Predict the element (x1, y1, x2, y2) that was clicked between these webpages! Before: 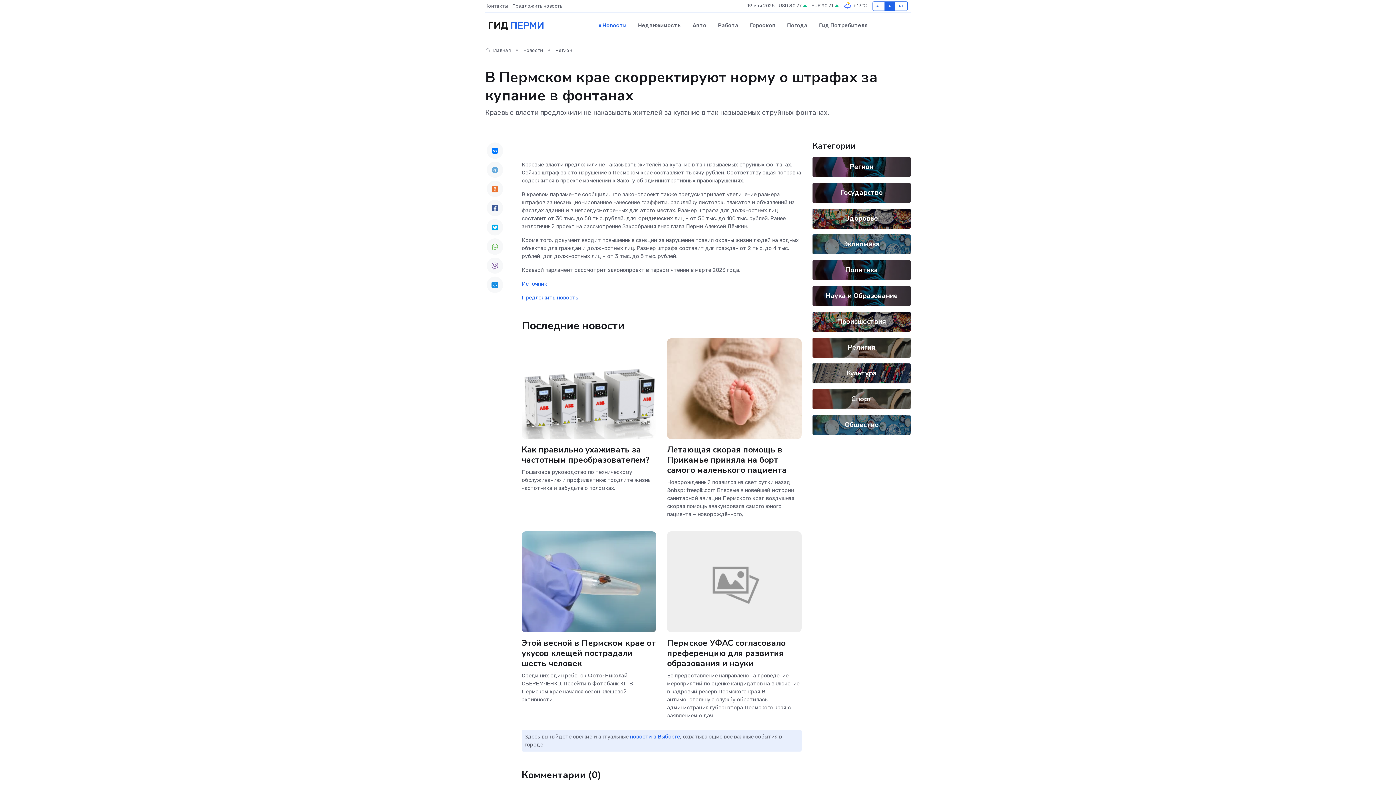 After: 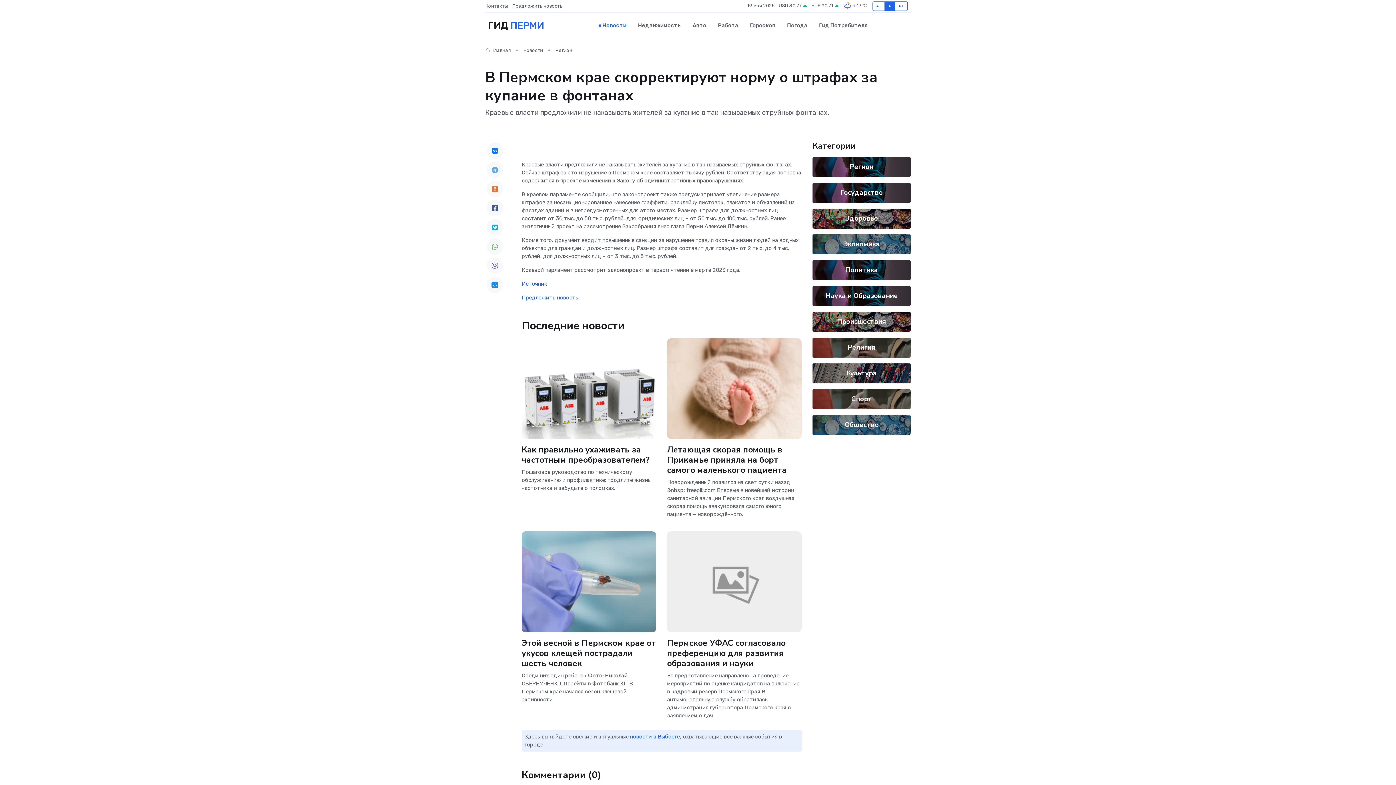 Action: bbox: (486, 238, 503, 254)